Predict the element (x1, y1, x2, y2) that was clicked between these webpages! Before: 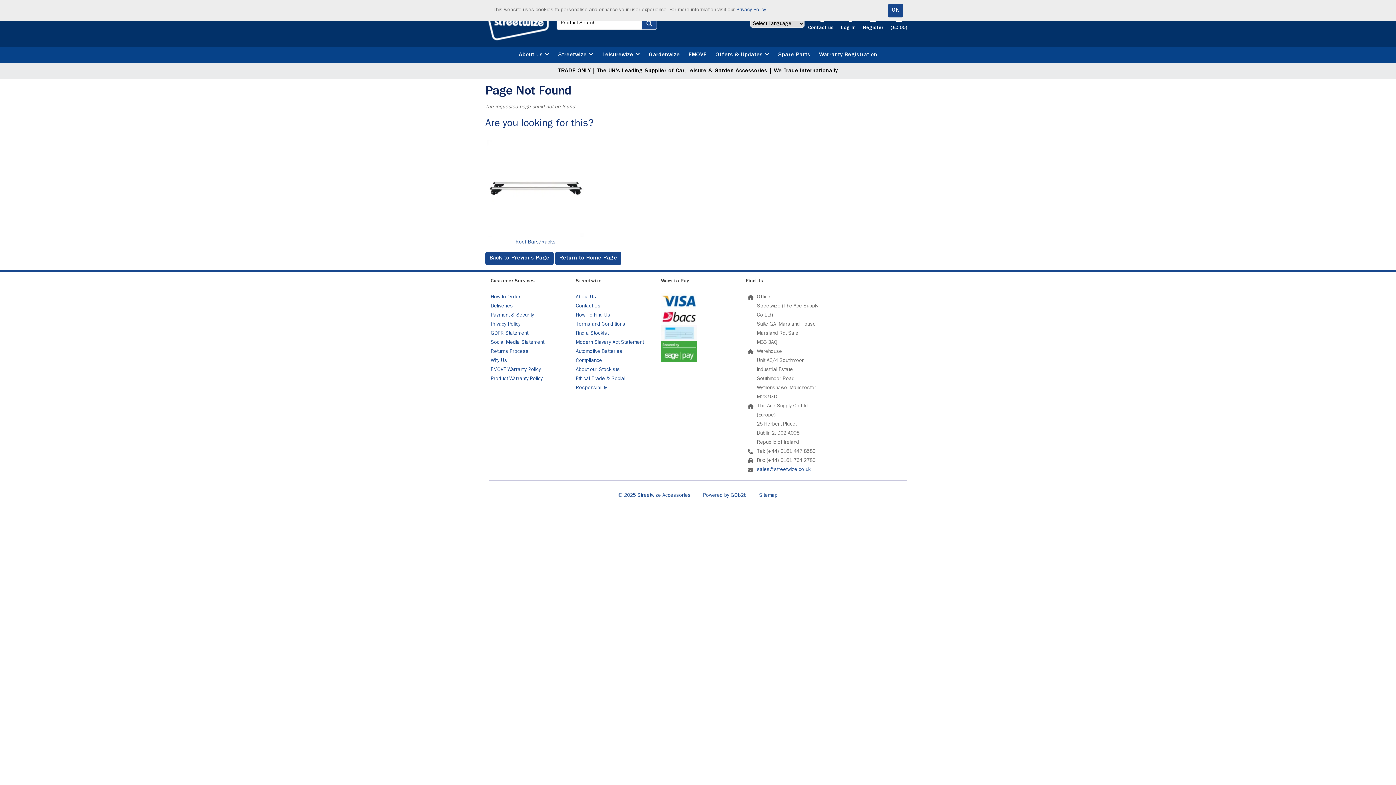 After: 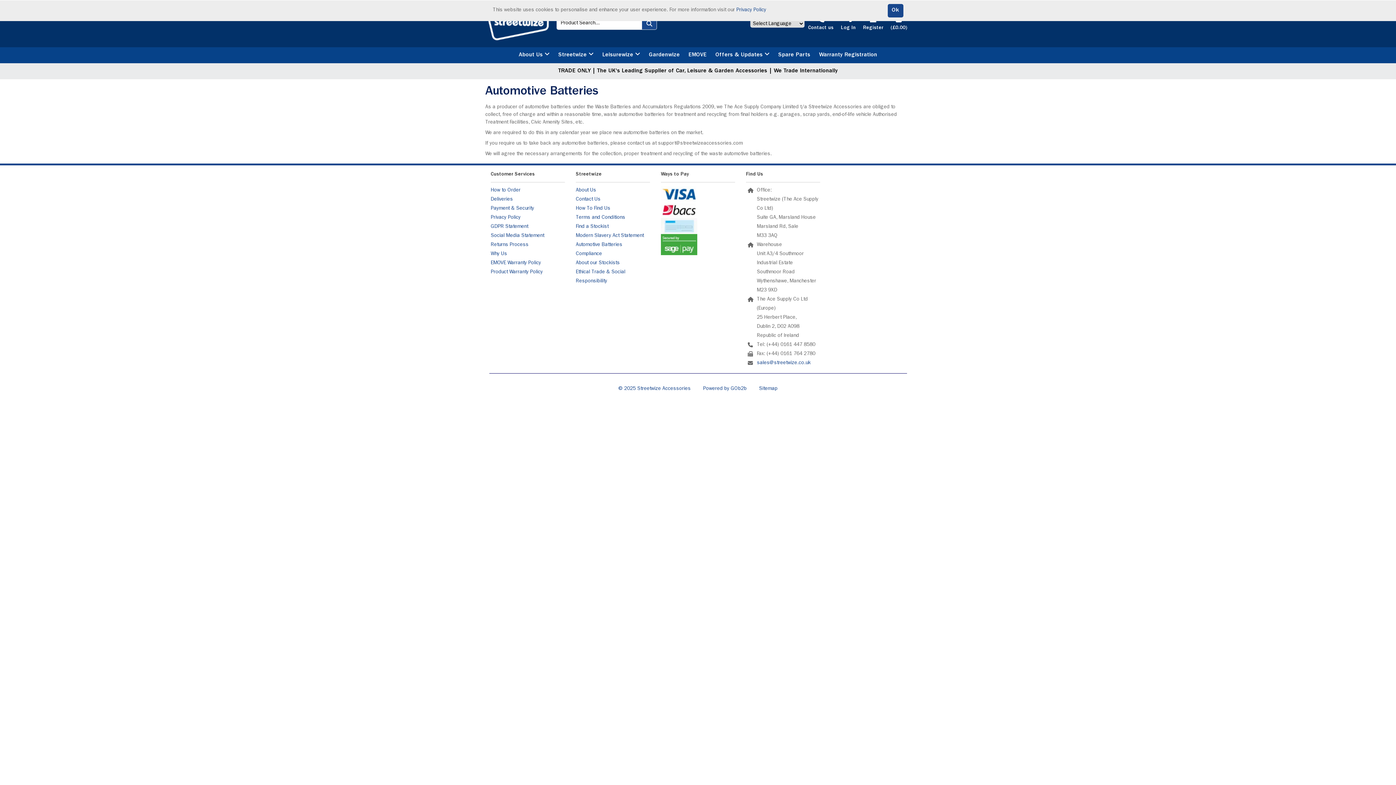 Action: label: Automotive Batteries bbox: (576, 347, 650, 356)